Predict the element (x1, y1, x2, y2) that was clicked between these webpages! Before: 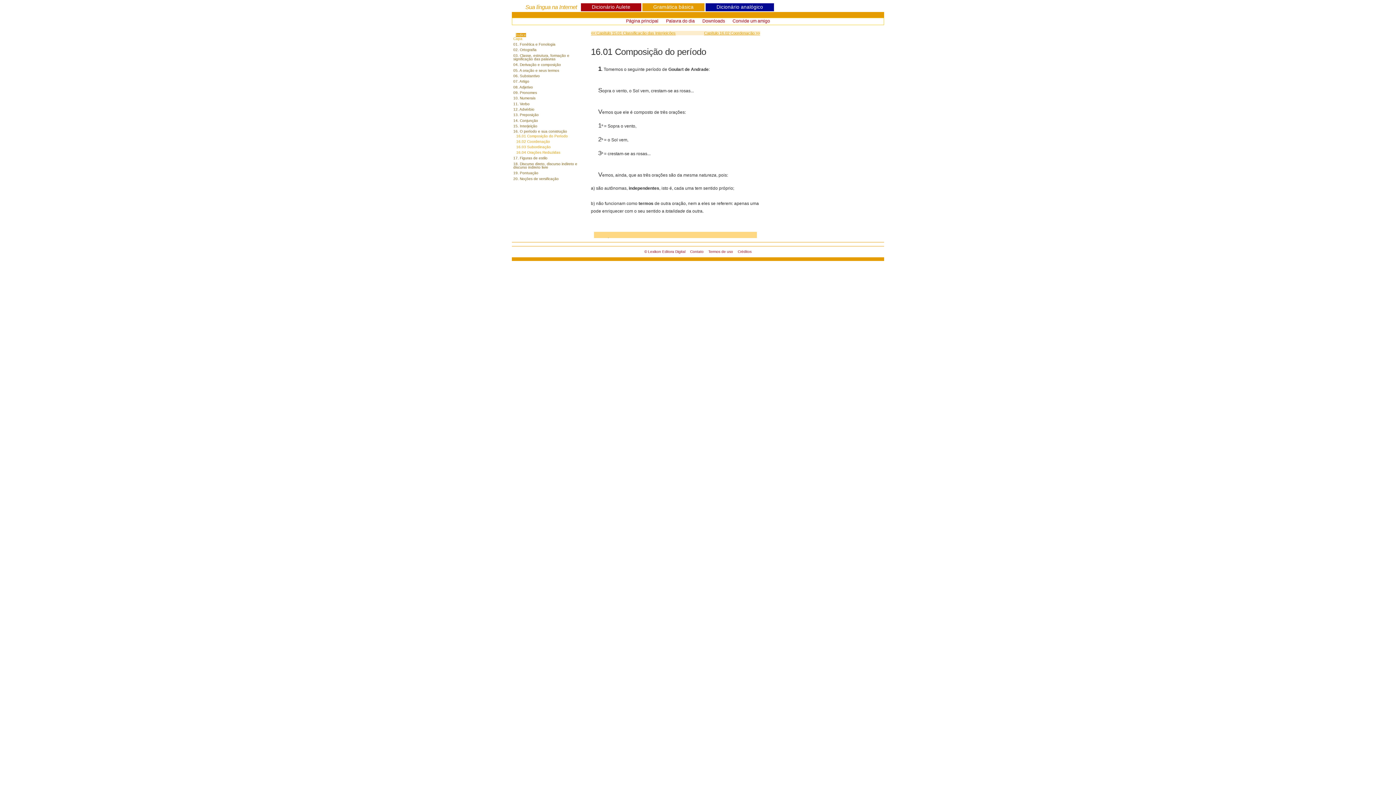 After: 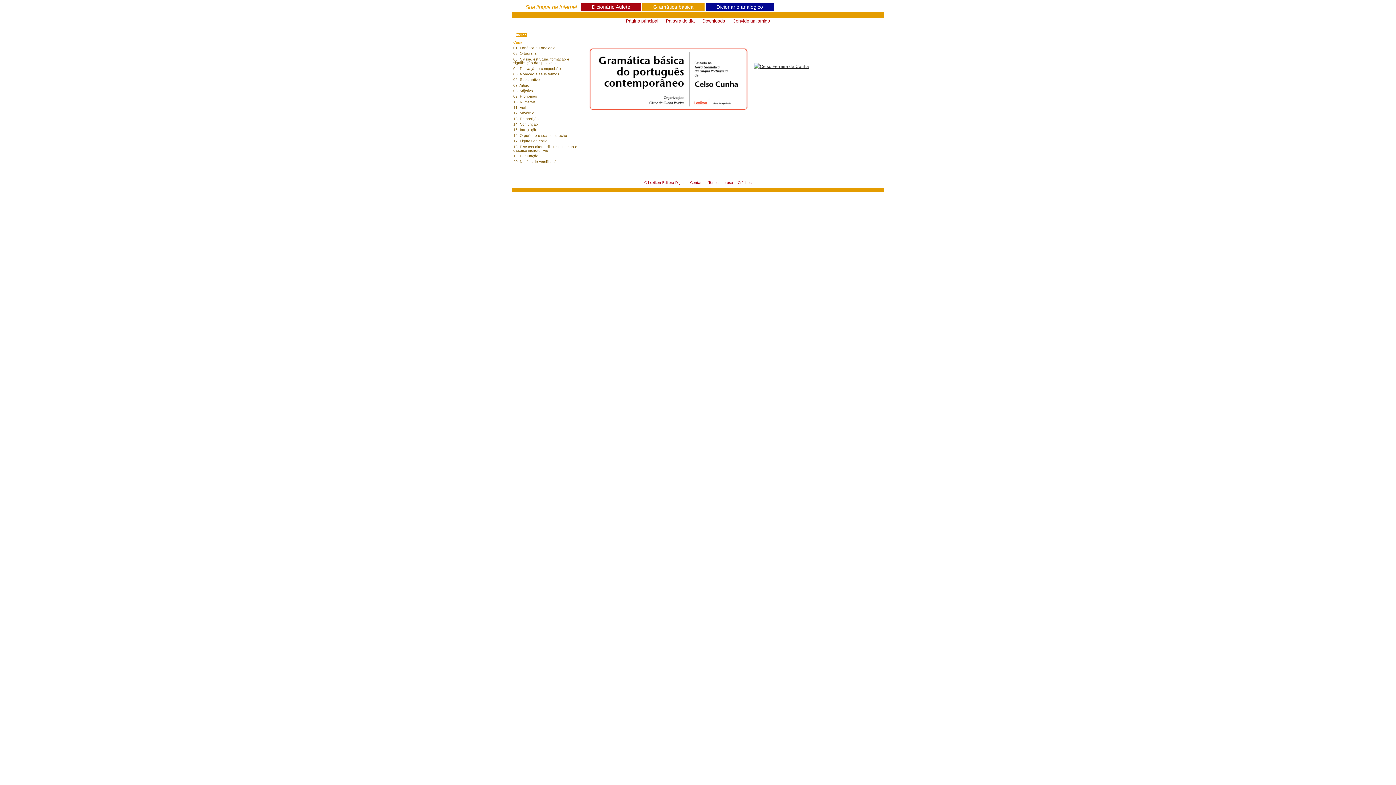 Action: bbox: (653, 4, 693, 9) label: Gramática básica